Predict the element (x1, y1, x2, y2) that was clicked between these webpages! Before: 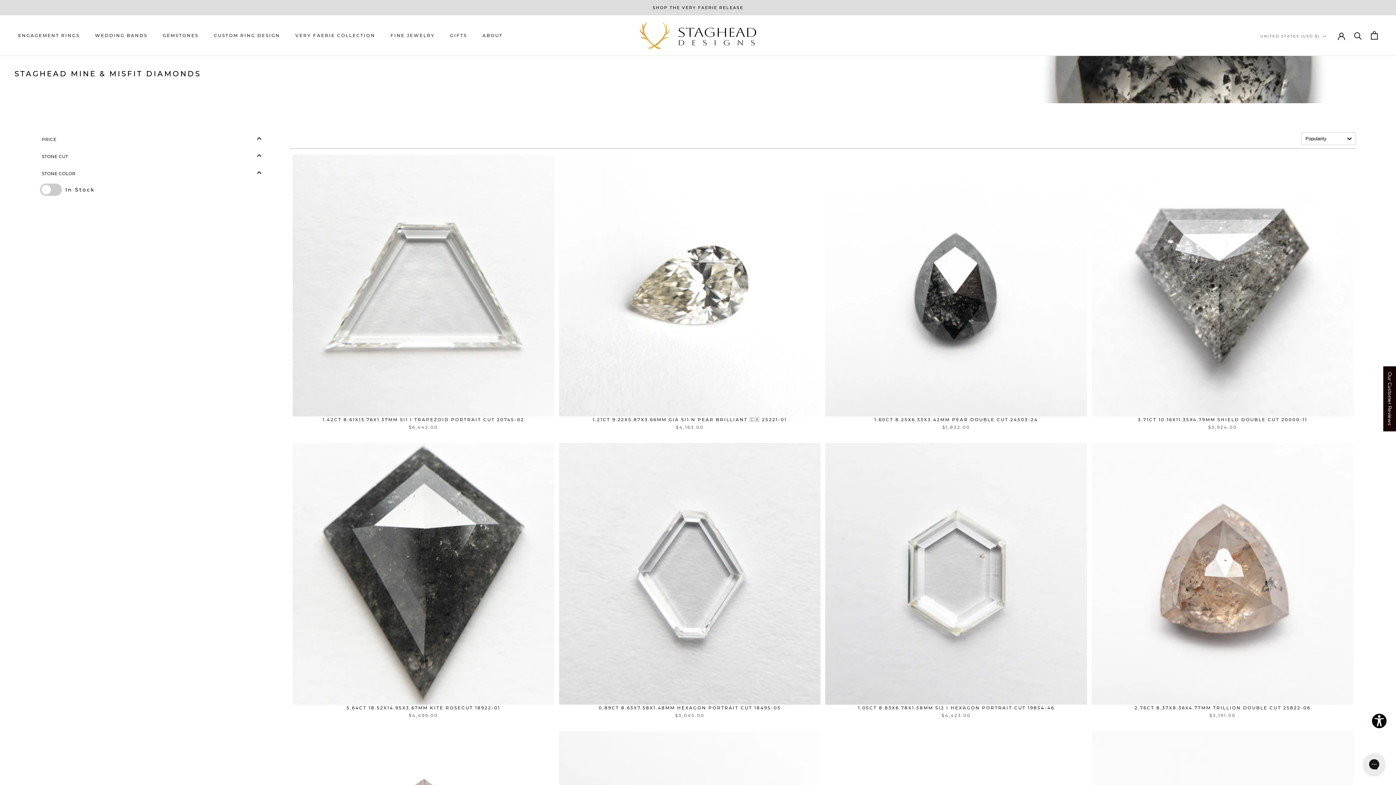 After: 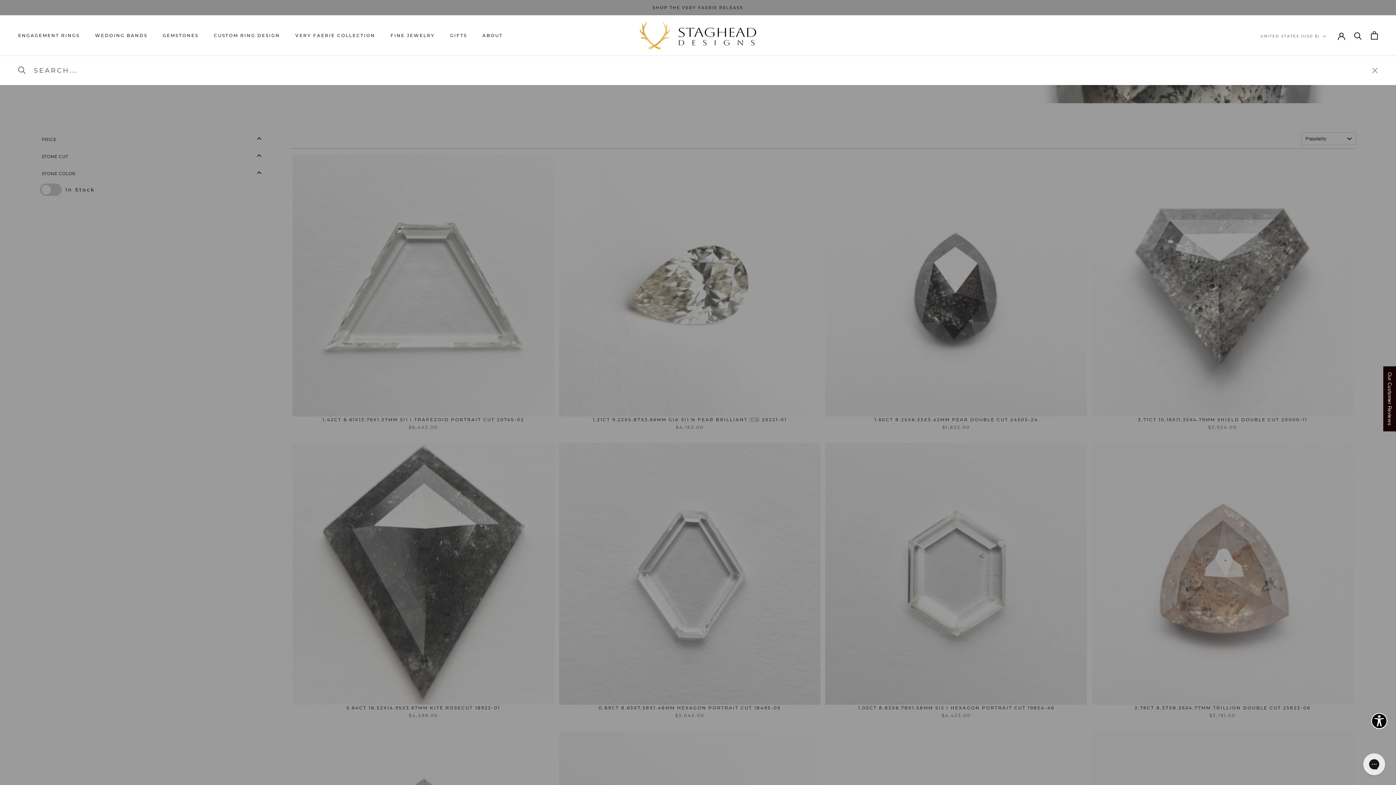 Action: bbox: (1354, 31, 1362, 39) label: Search